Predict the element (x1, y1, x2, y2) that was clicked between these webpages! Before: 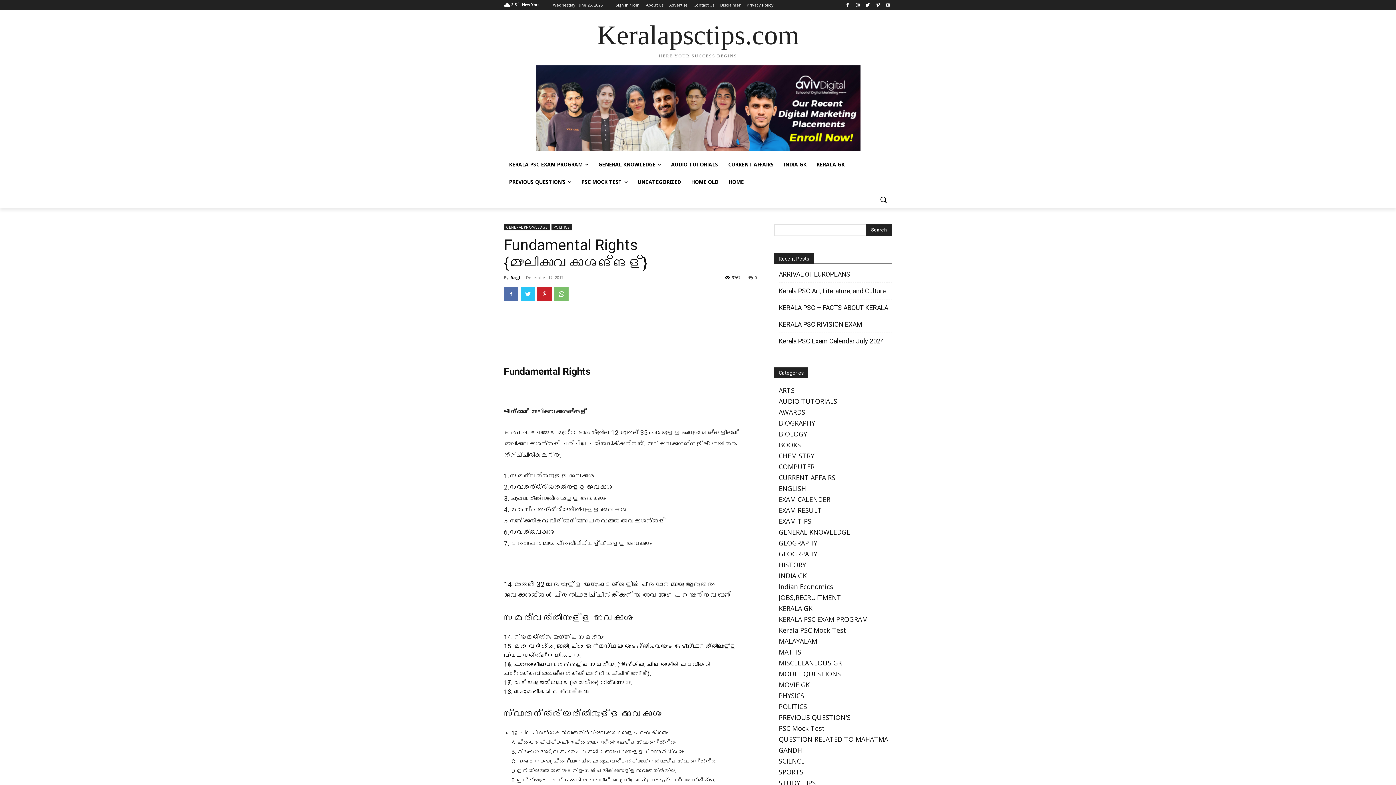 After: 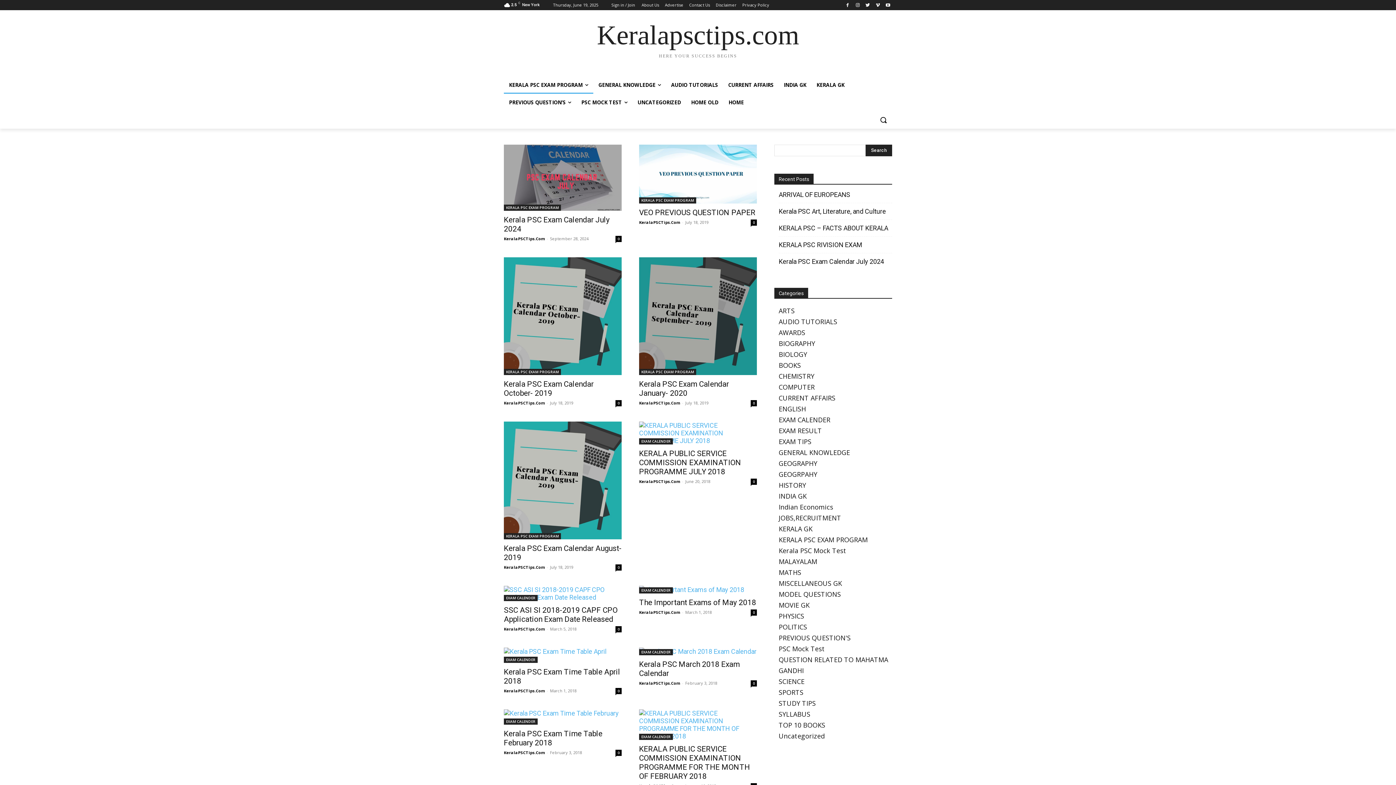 Action: label: EXAM CALENDER bbox: (778, 495, 830, 504)